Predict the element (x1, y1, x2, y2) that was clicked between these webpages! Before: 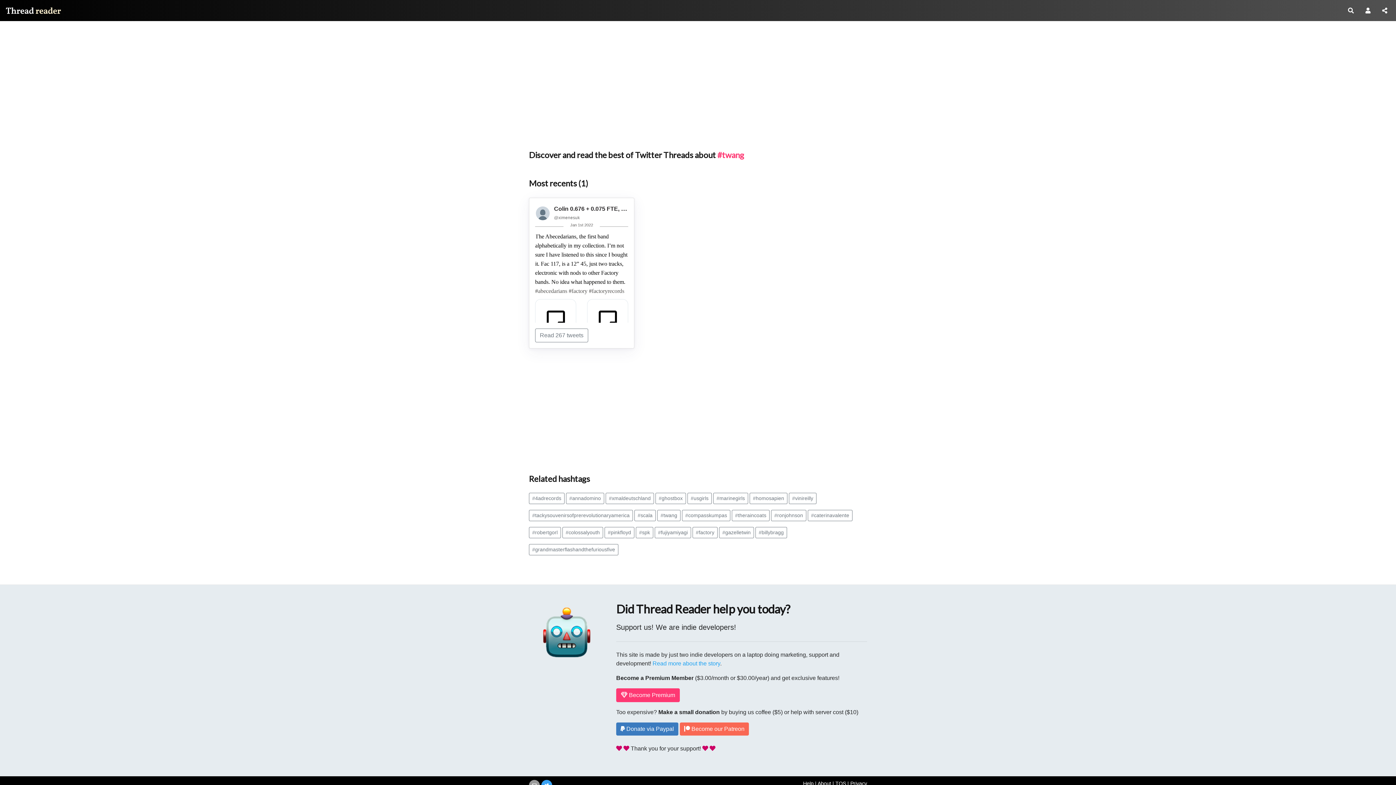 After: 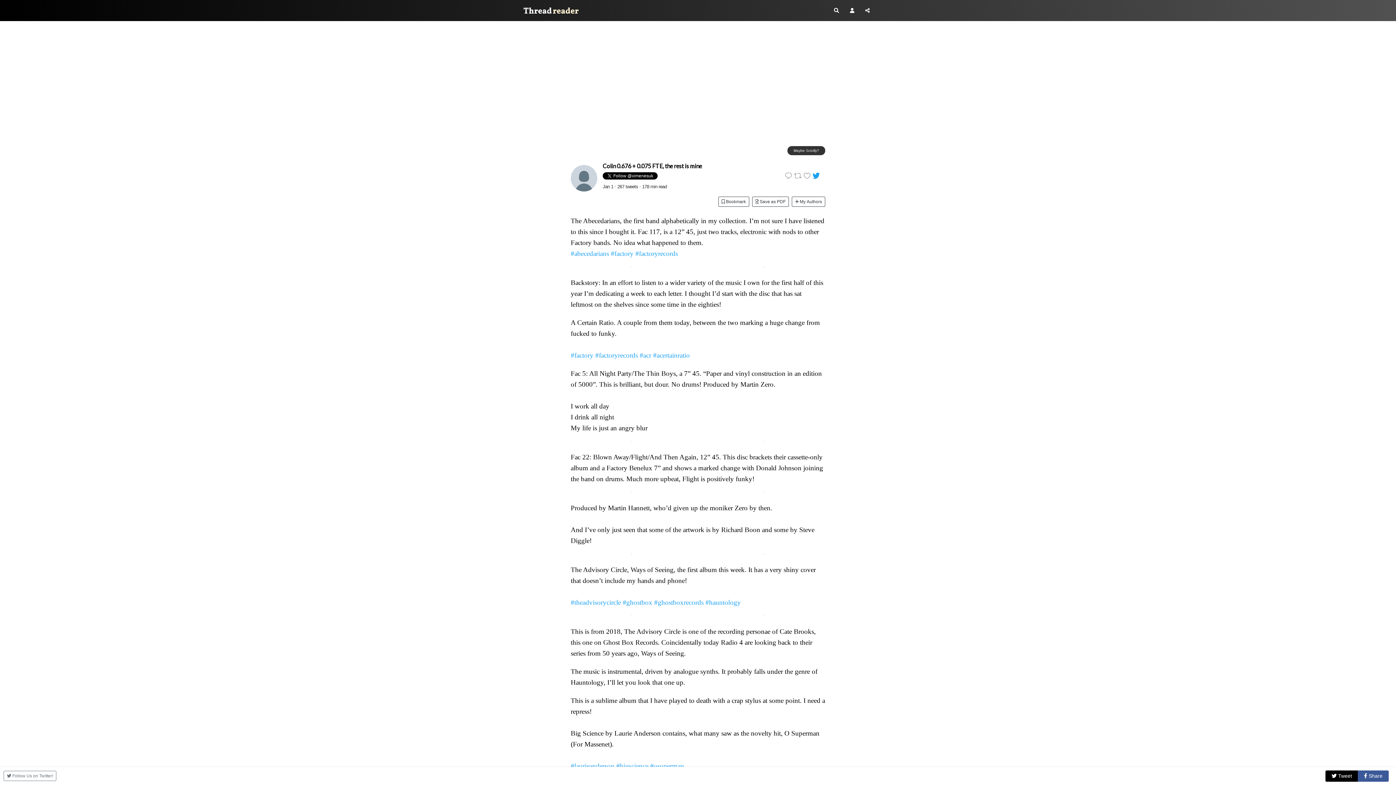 Action: label: Read 267 tweets bbox: (535, 328, 588, 342)